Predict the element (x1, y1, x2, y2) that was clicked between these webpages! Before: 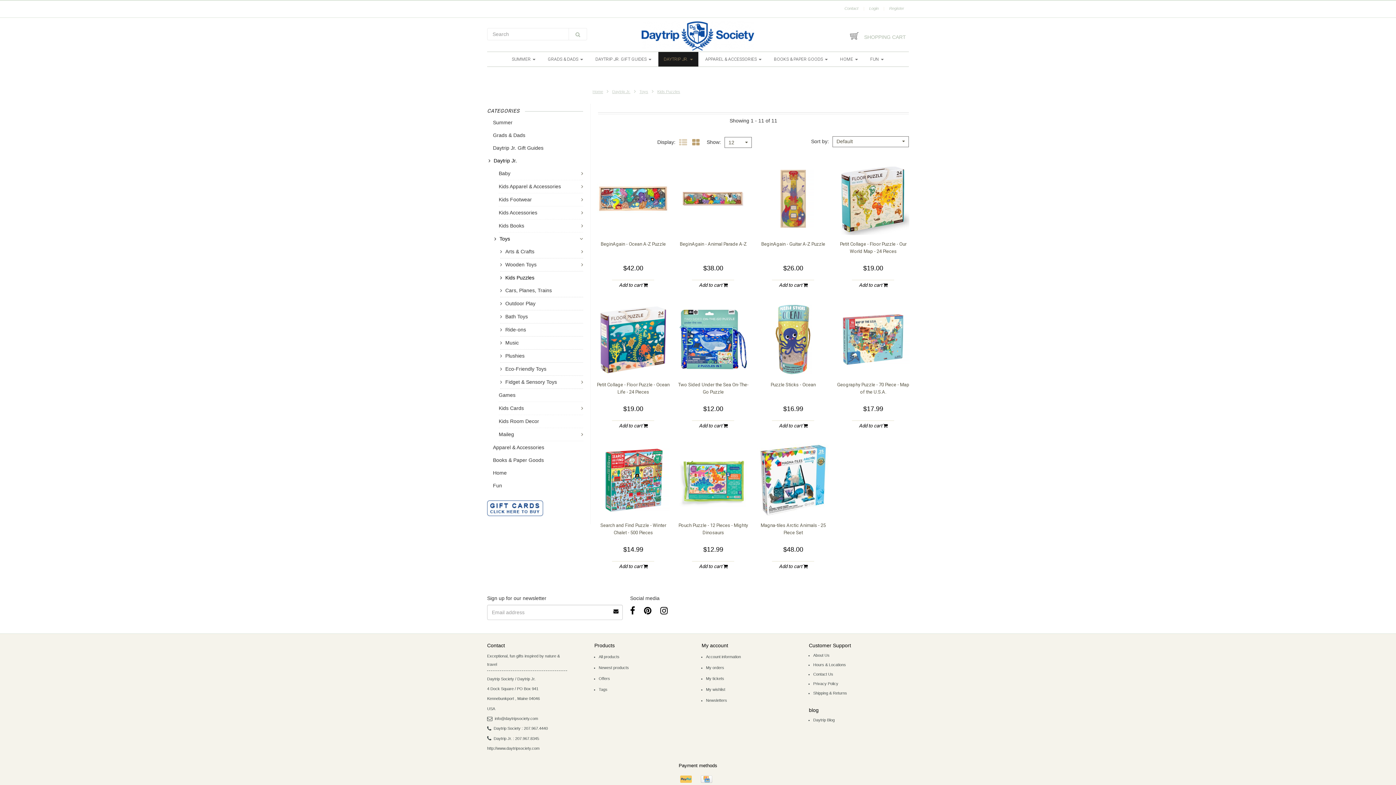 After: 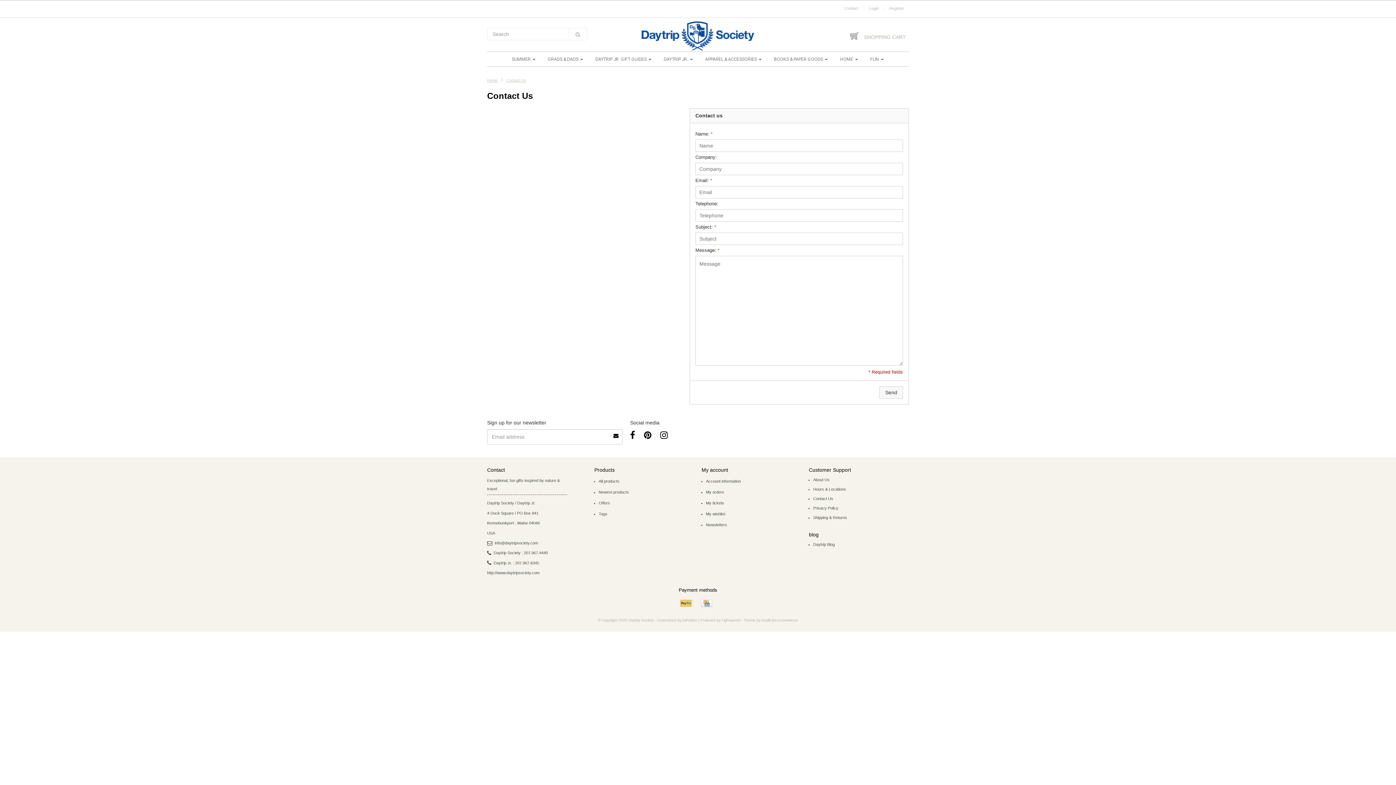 Action: label: Contact bbox: (844, 6, 858, 10)